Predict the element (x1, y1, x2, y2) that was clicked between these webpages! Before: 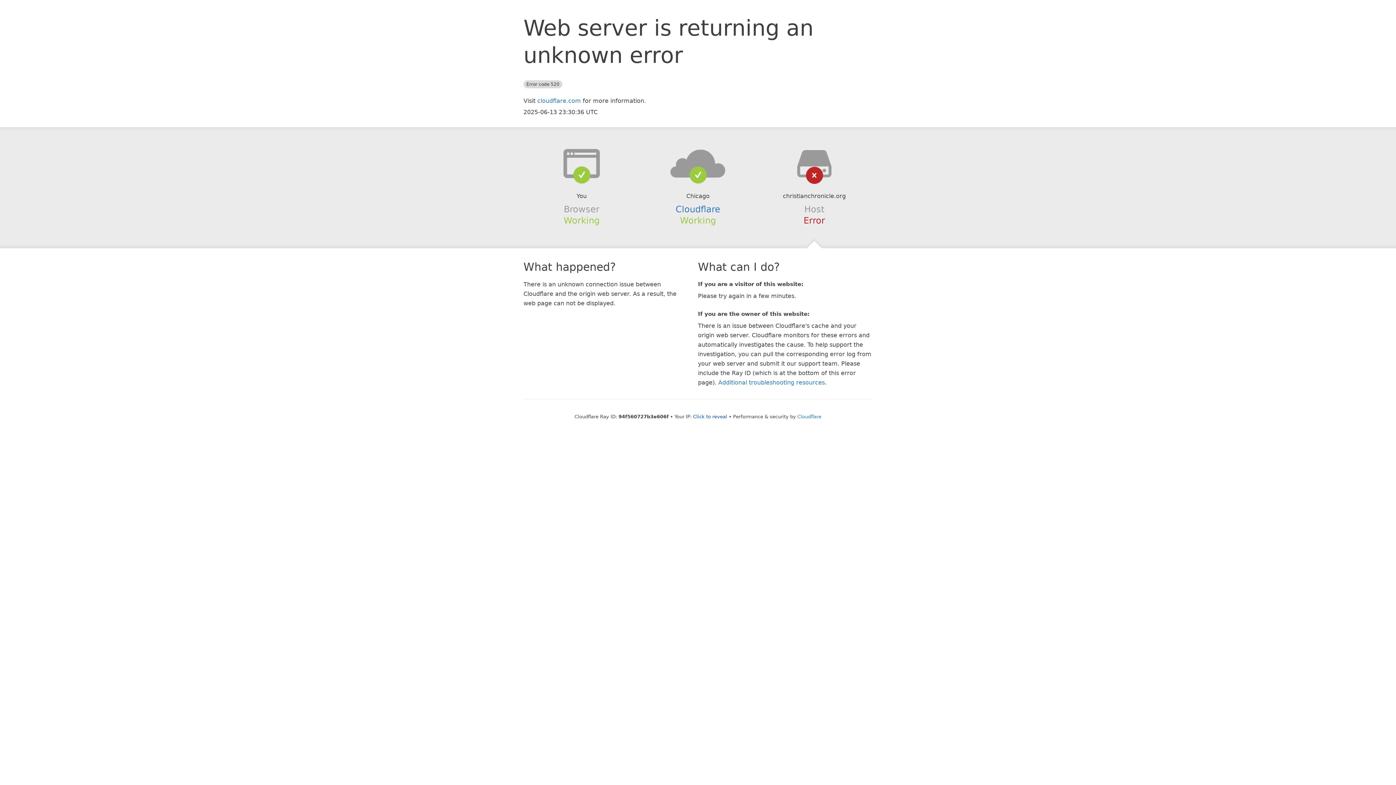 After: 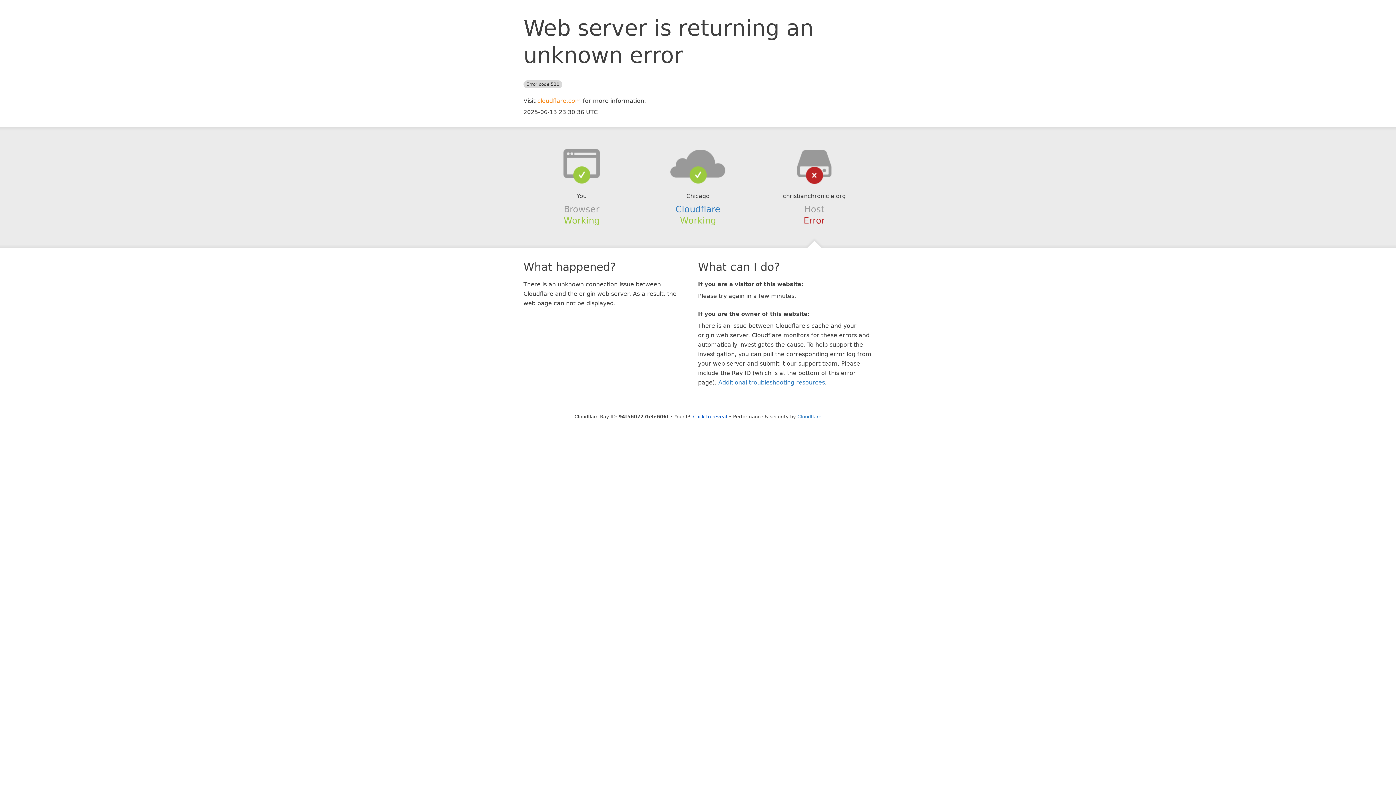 Action: label: cloudflare.com bbox: (537, 97, 581, 104)